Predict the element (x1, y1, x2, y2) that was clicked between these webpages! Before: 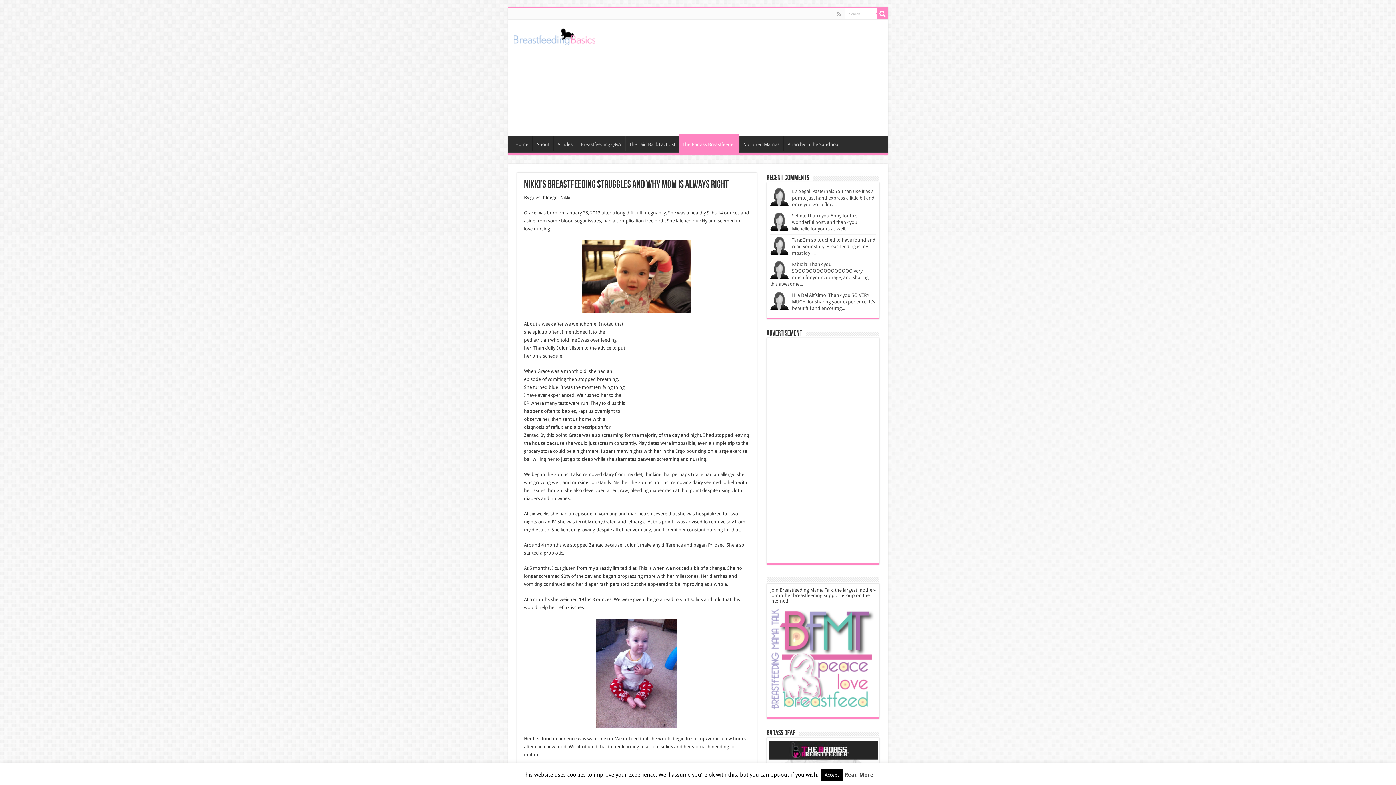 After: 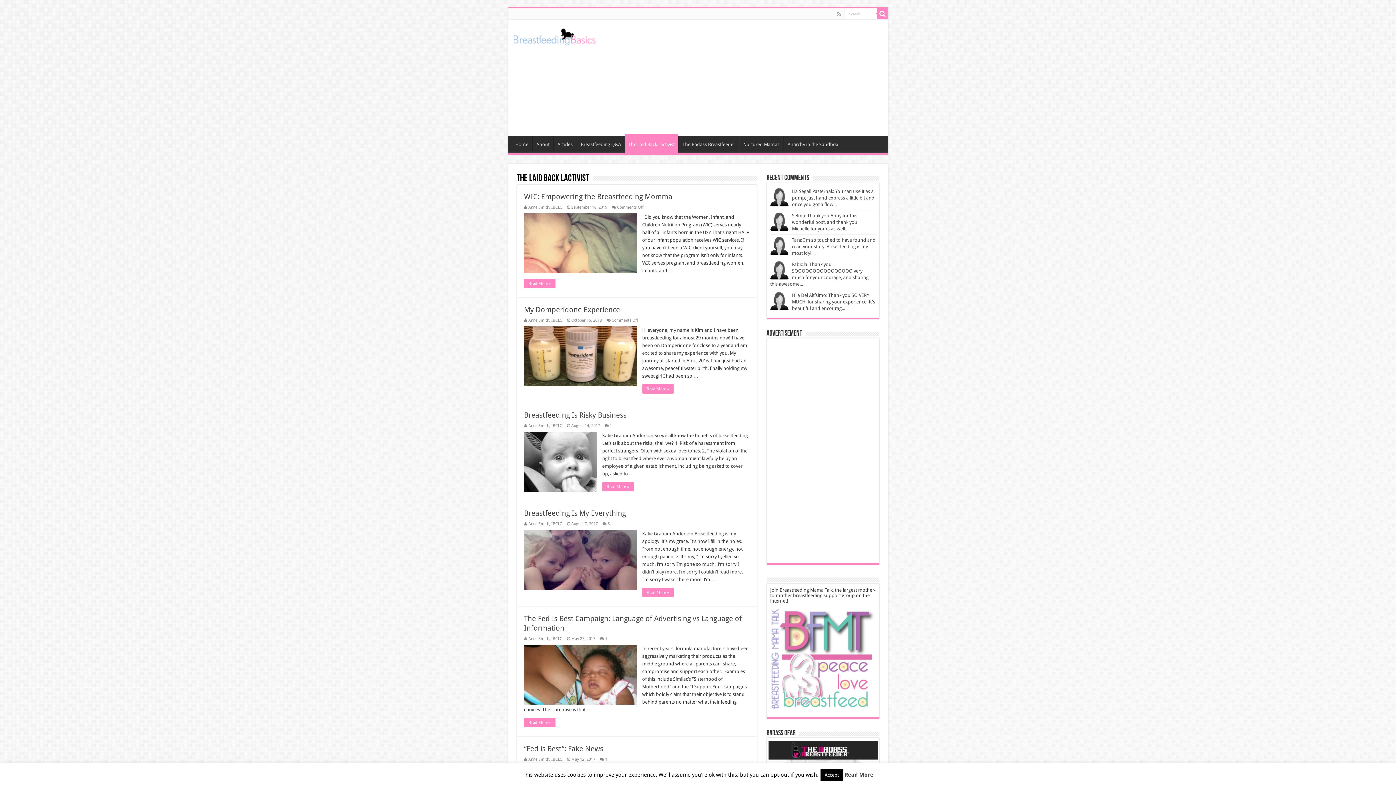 Action: bbox: (625, 136, 679, 151) label: The Laid Back Lactivist